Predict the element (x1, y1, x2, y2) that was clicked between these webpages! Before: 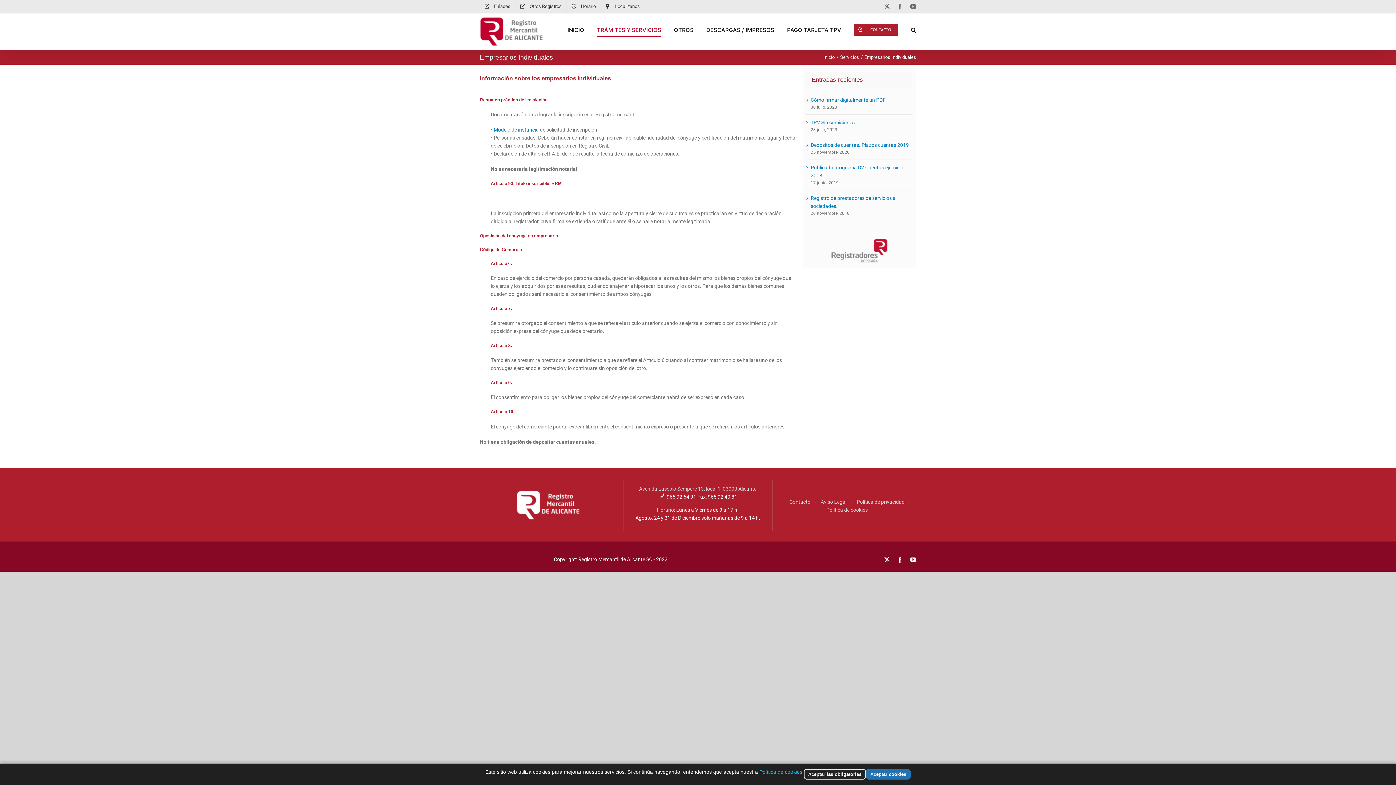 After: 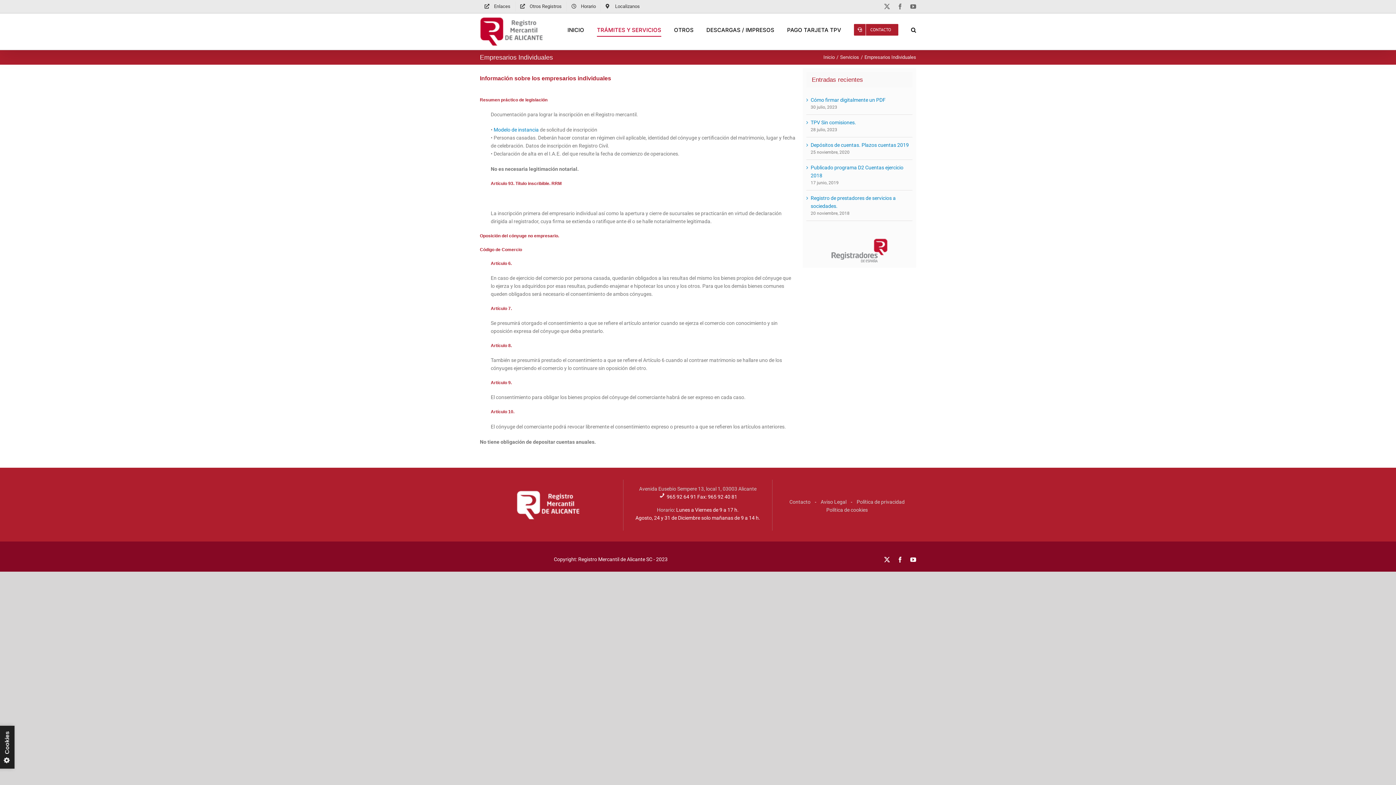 Action: bbox: (866, 769, 910, 780) label: Aceptar cookies